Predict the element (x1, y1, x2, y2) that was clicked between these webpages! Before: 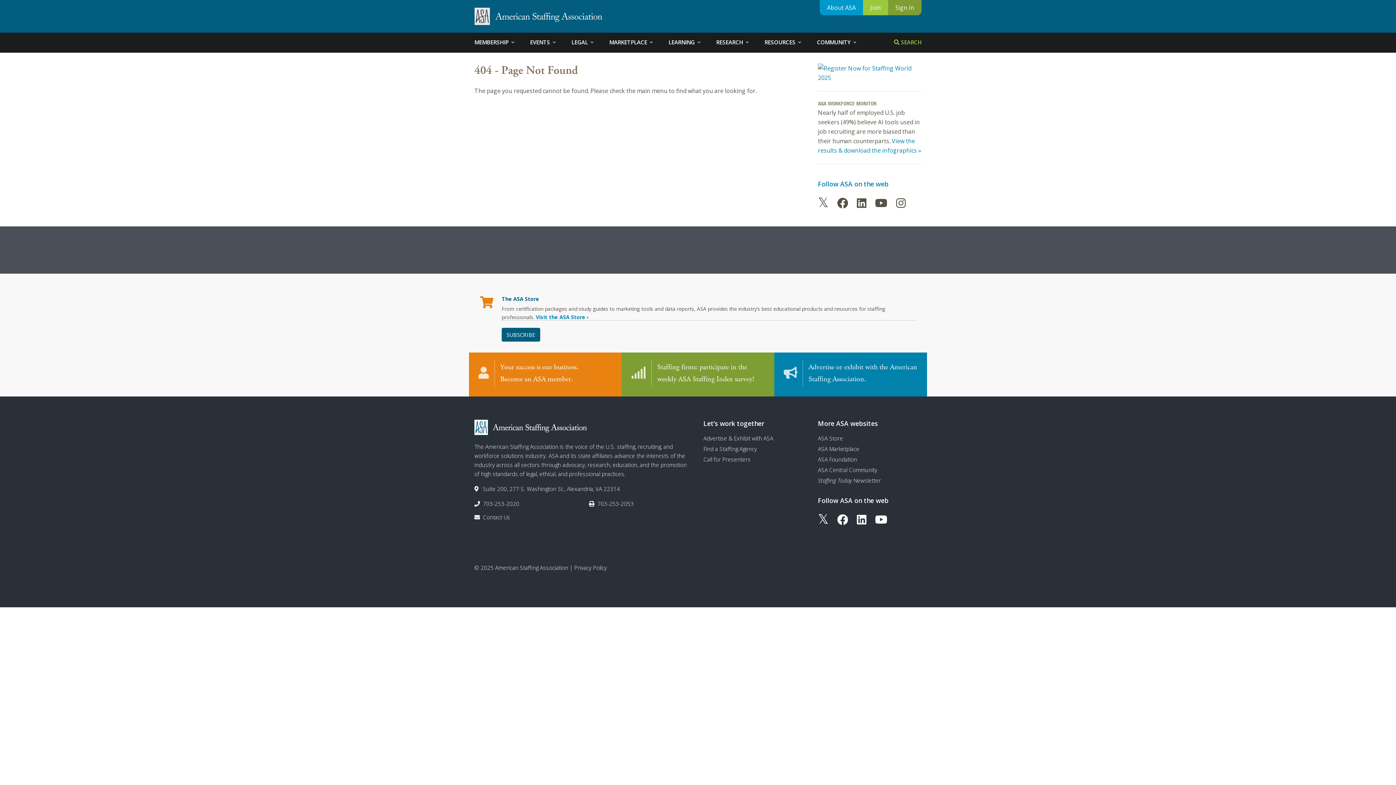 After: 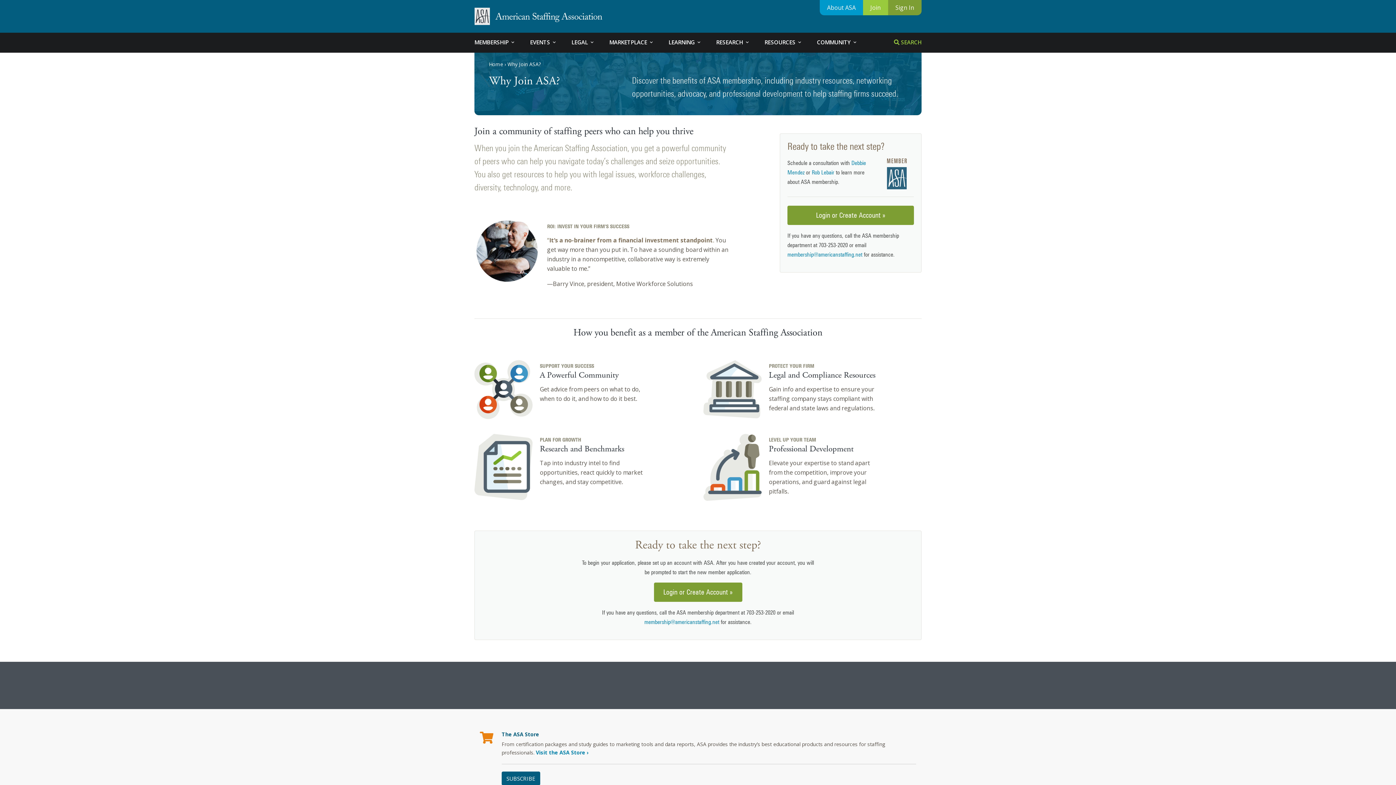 Action: label: 	

Your success is our business.
Become an ASA member. bbox: (469, 352, 588, 394)